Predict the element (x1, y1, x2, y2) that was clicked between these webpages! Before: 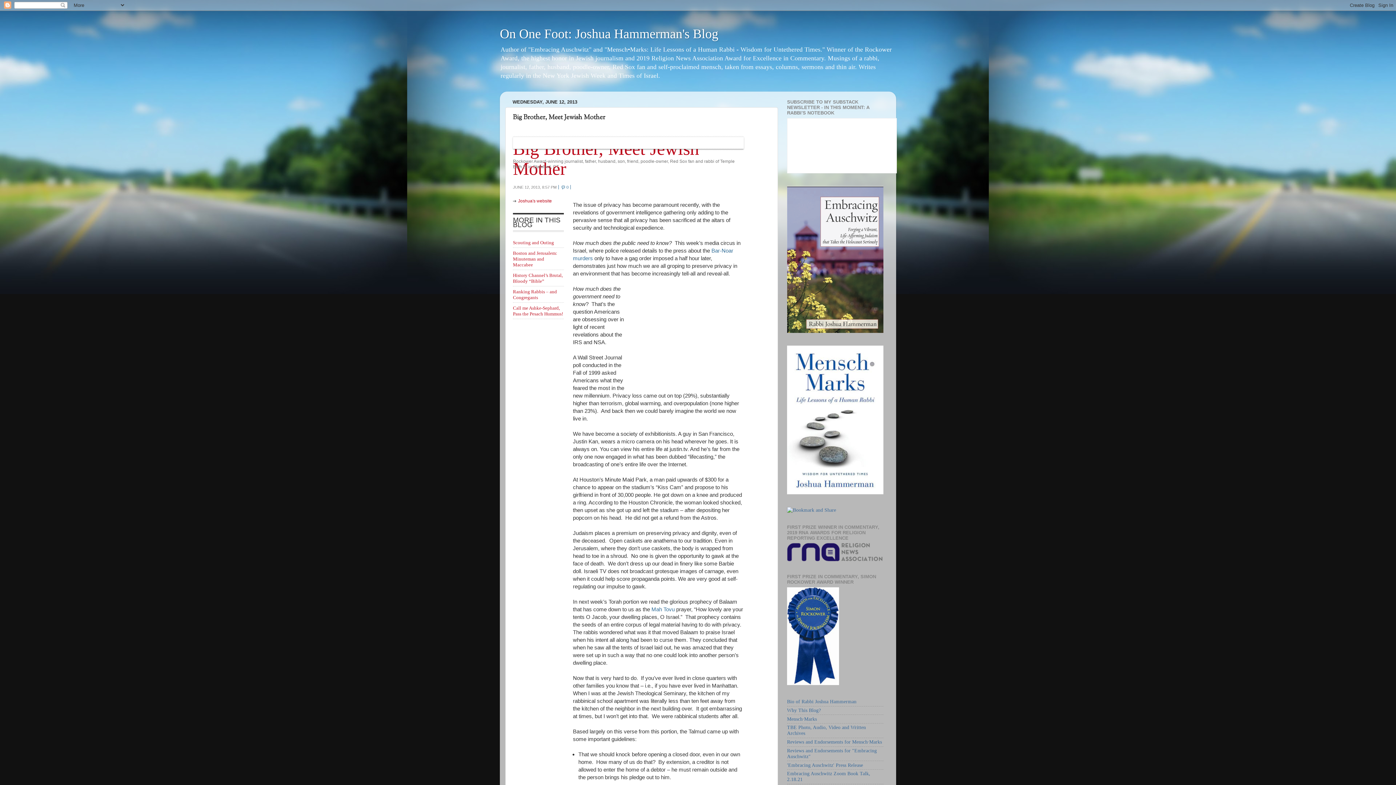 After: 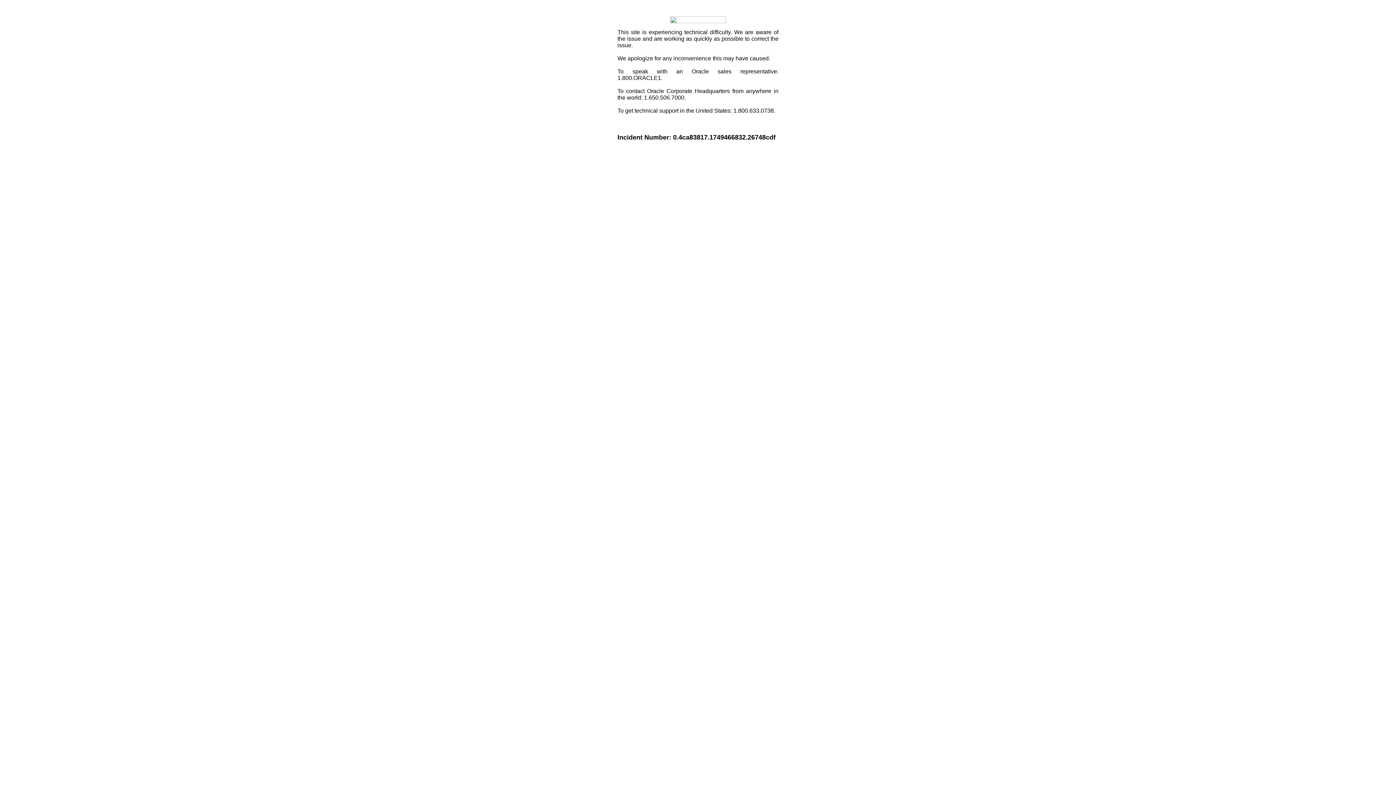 Action: bbox: (787, 507, 836, 513)